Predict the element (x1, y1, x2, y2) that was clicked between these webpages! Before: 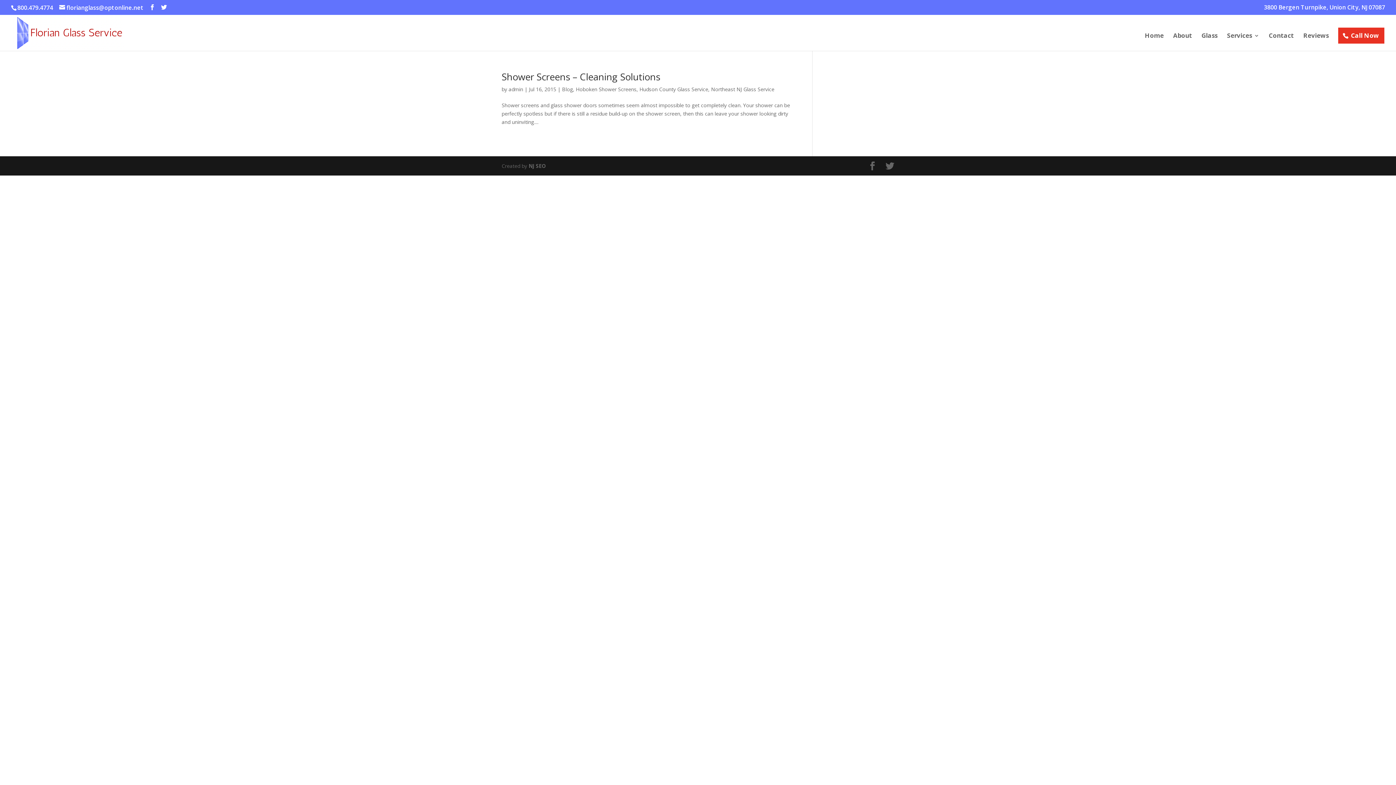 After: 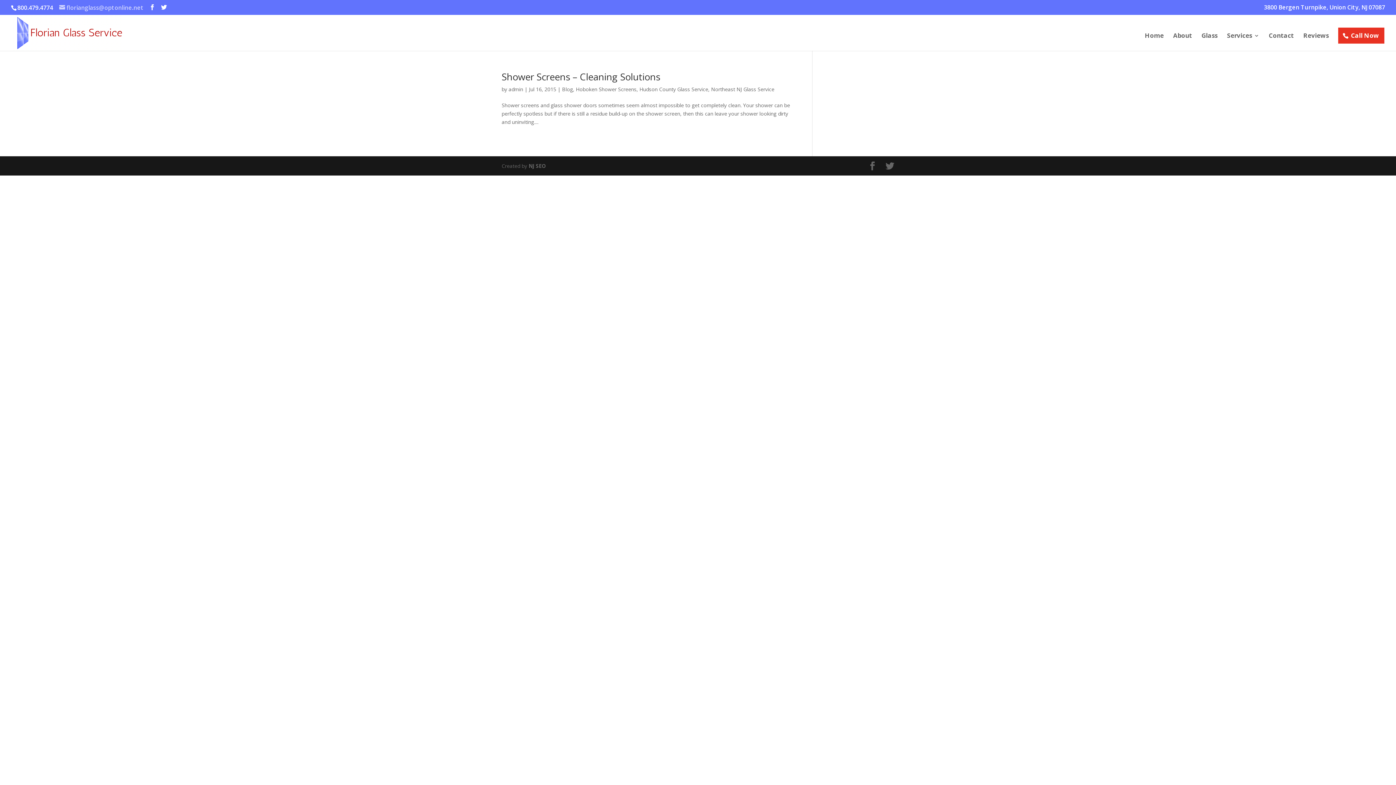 Action: label: florianglass@optonline.net bbox: (59, 3, 143, 11)